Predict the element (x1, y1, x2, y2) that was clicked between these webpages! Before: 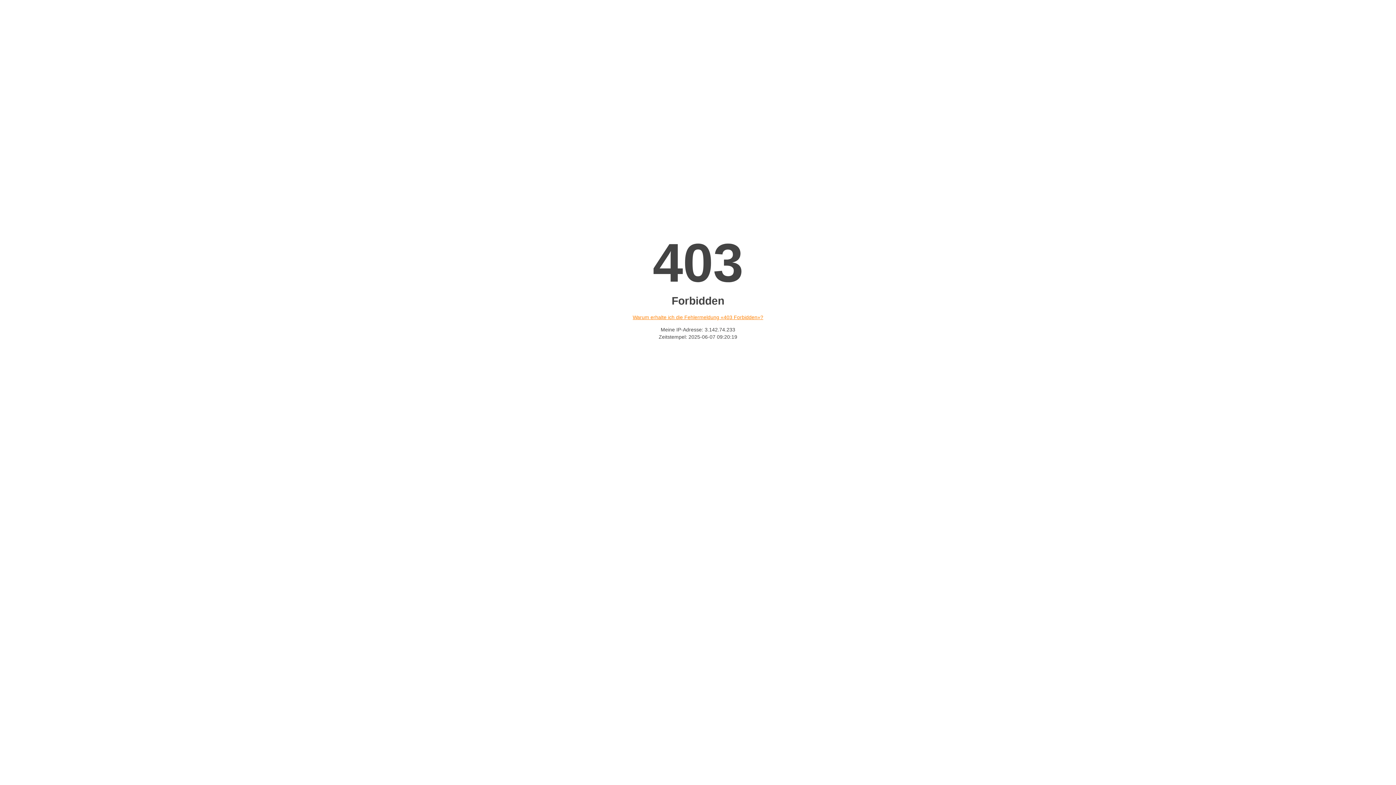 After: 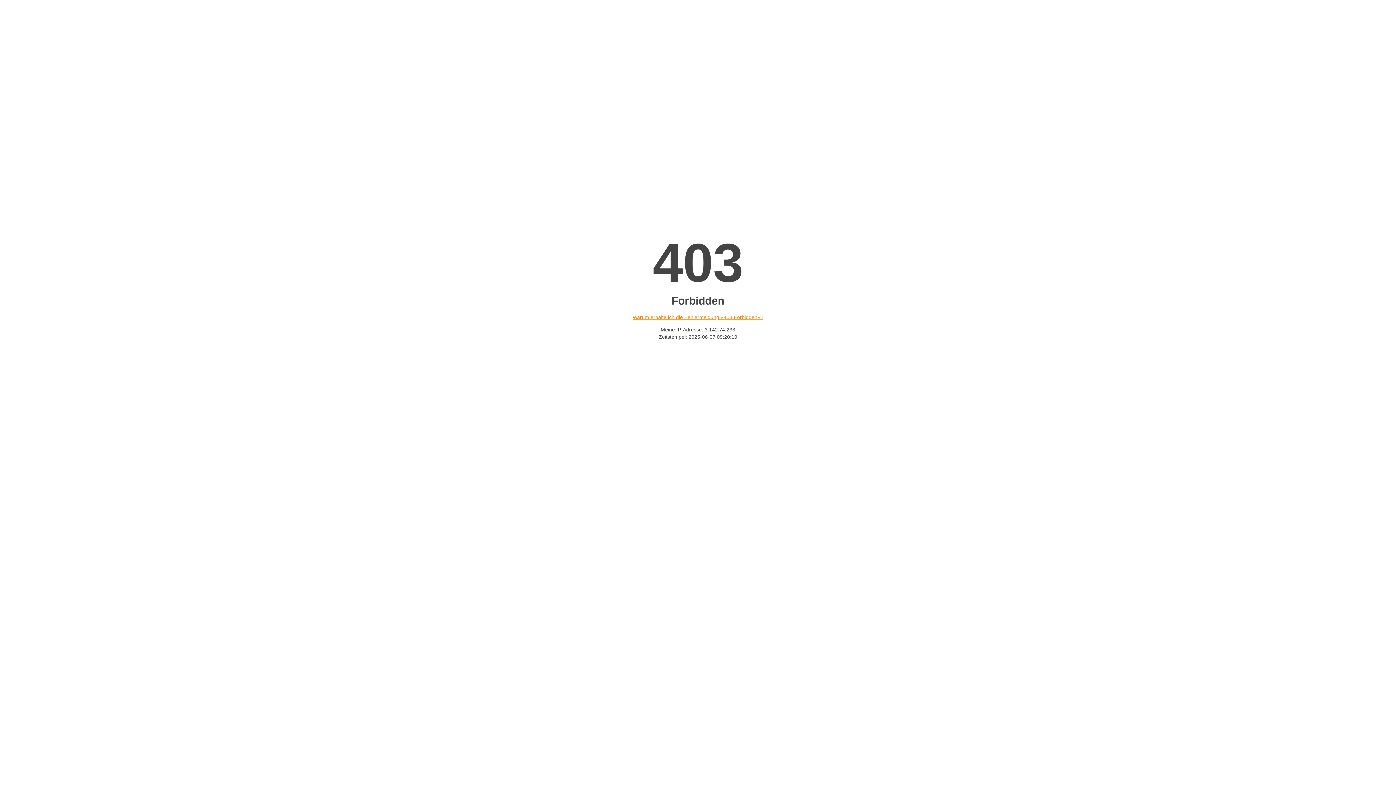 Action: label: Warum erhalte ich die Fehlermeldung «403 Forbidden»? bbox: (632, 314, 763, 320)